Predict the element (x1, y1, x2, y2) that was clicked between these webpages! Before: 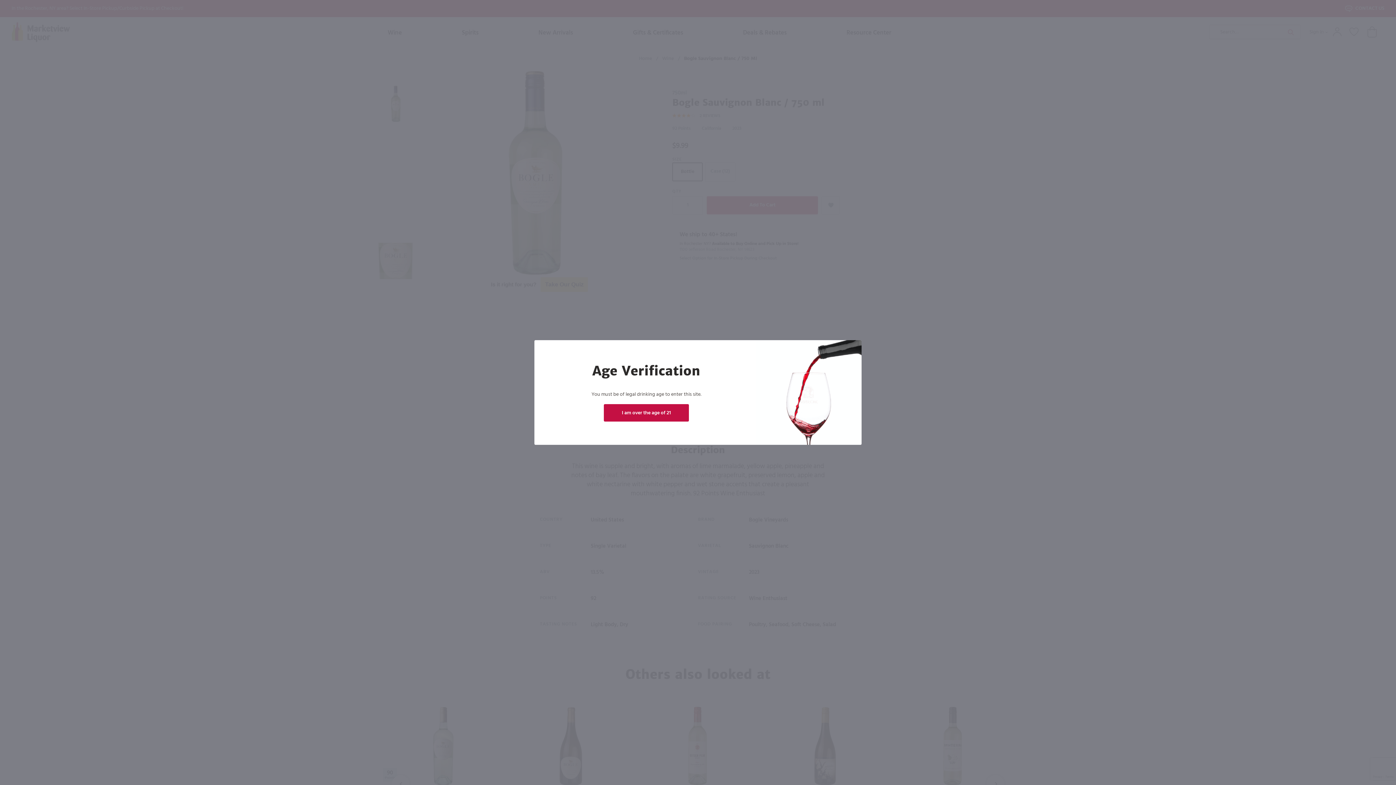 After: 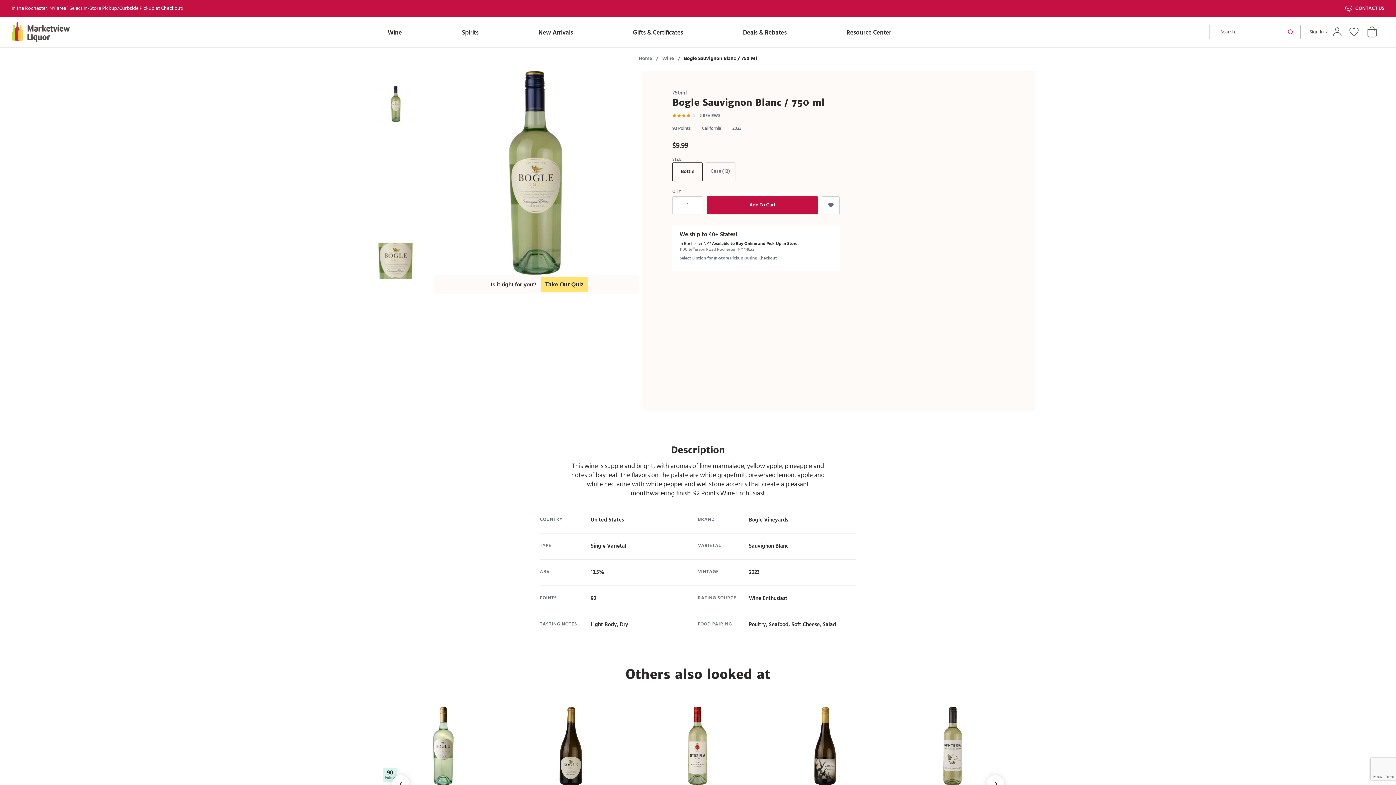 Action: label: I am over the age of 21 bbox: (604, 404, 689, 421)